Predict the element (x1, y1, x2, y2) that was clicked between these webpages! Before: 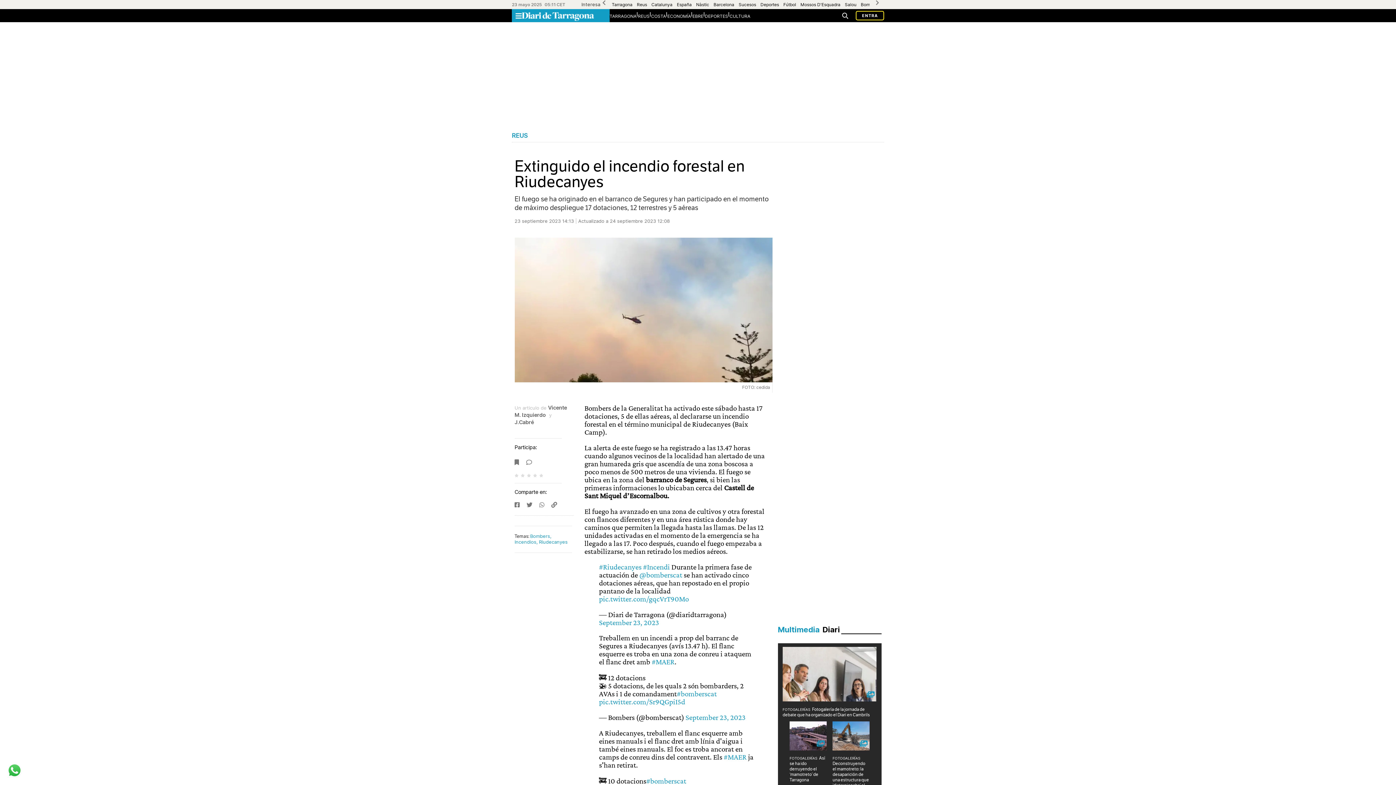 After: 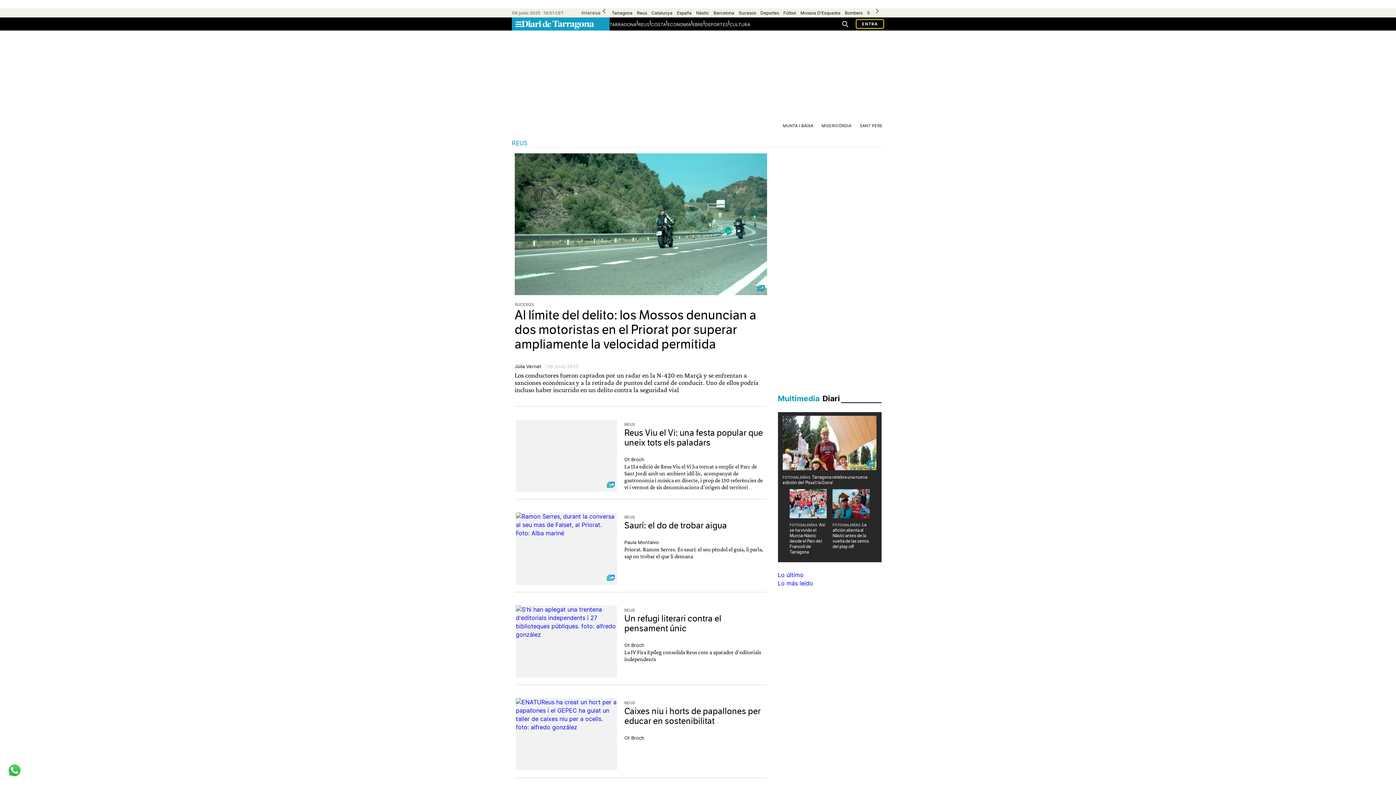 Action: label: REUS bbox: (638, 13, 649, 18)